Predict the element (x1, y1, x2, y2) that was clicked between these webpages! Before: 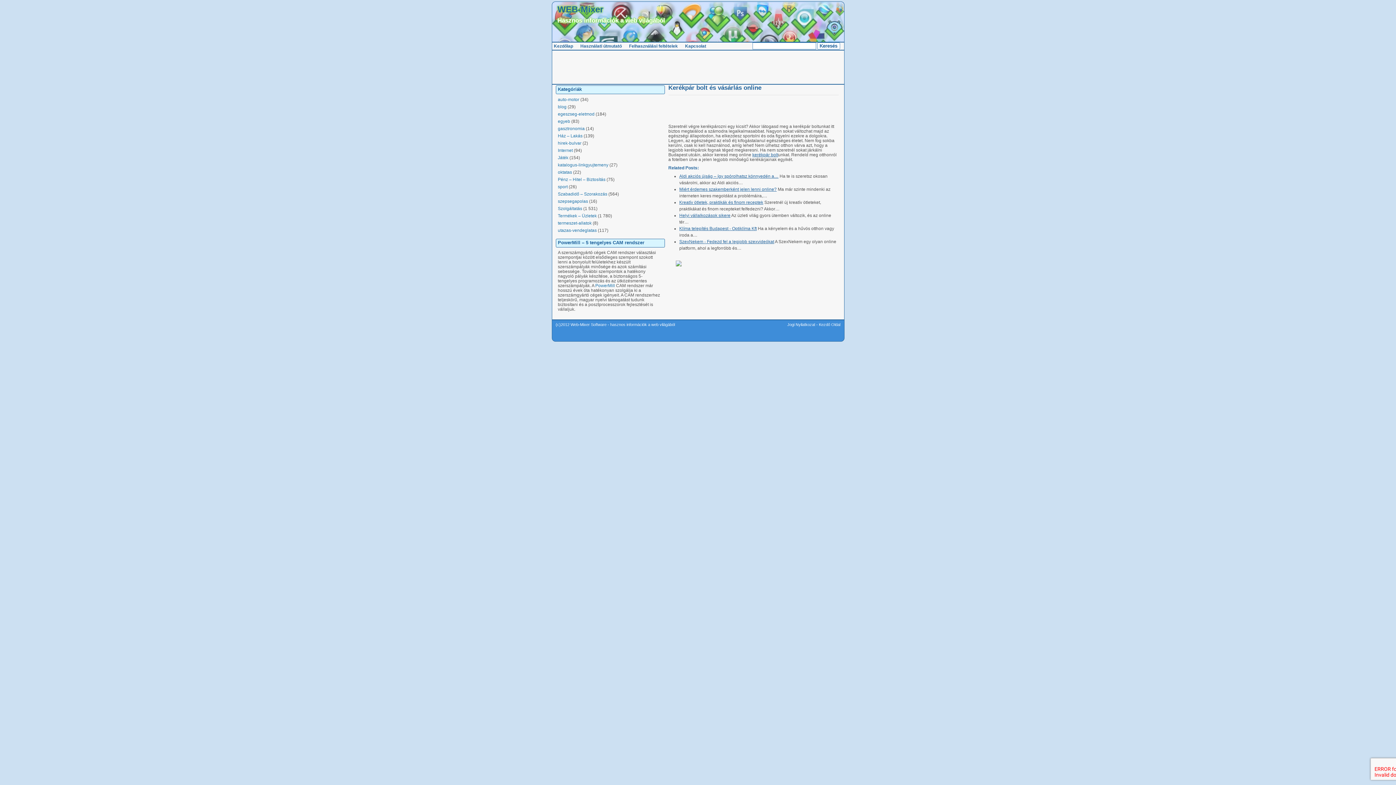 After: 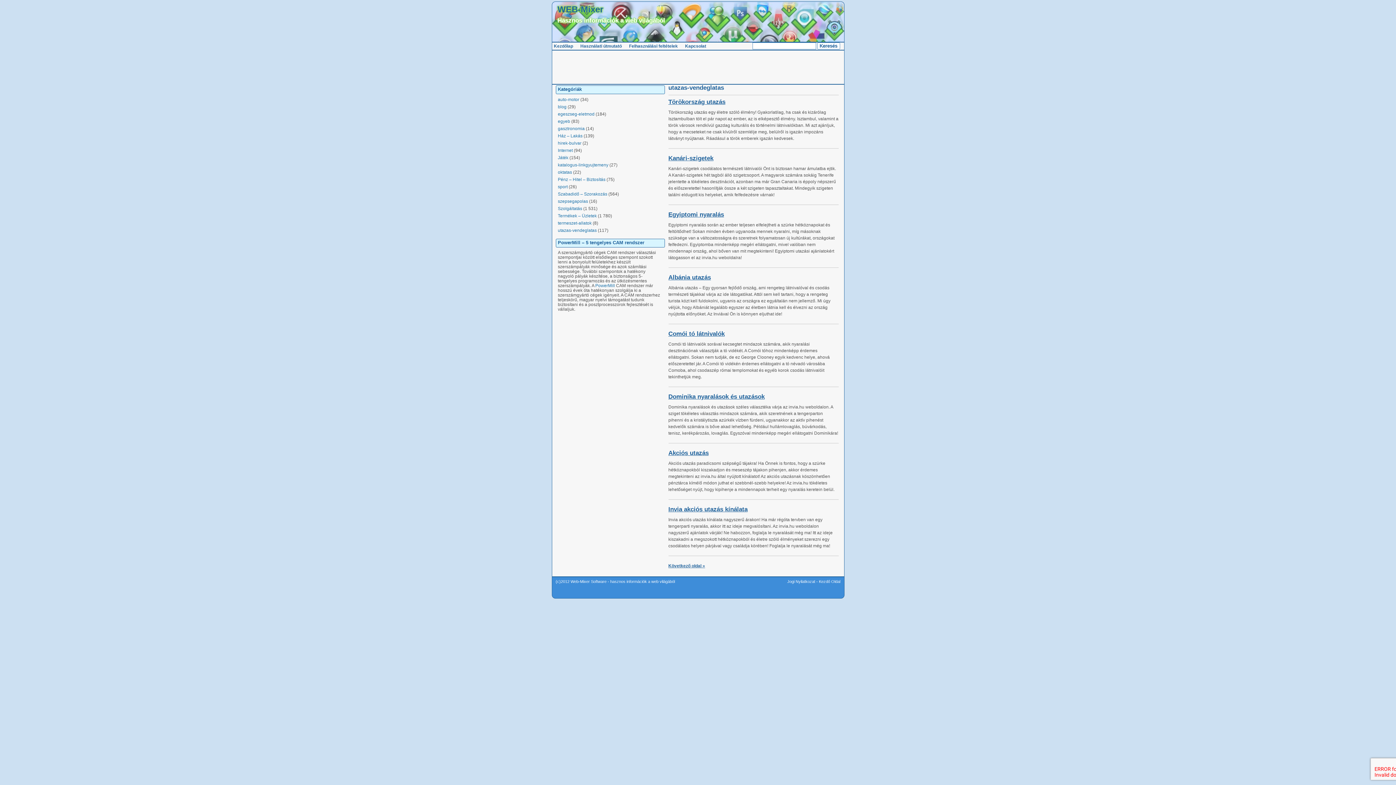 Action: bbox: (558, 228, 596, 233) label: utazas-vendeglatas